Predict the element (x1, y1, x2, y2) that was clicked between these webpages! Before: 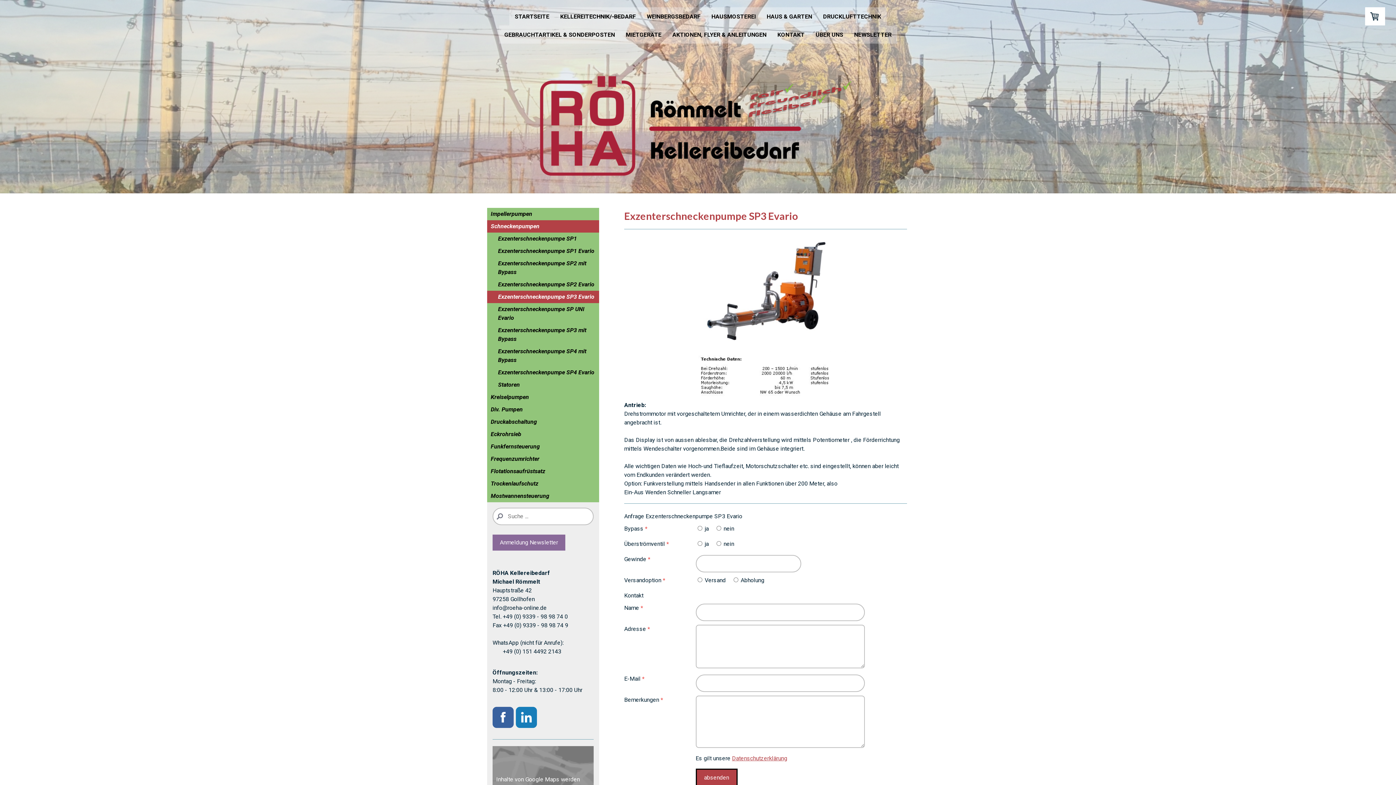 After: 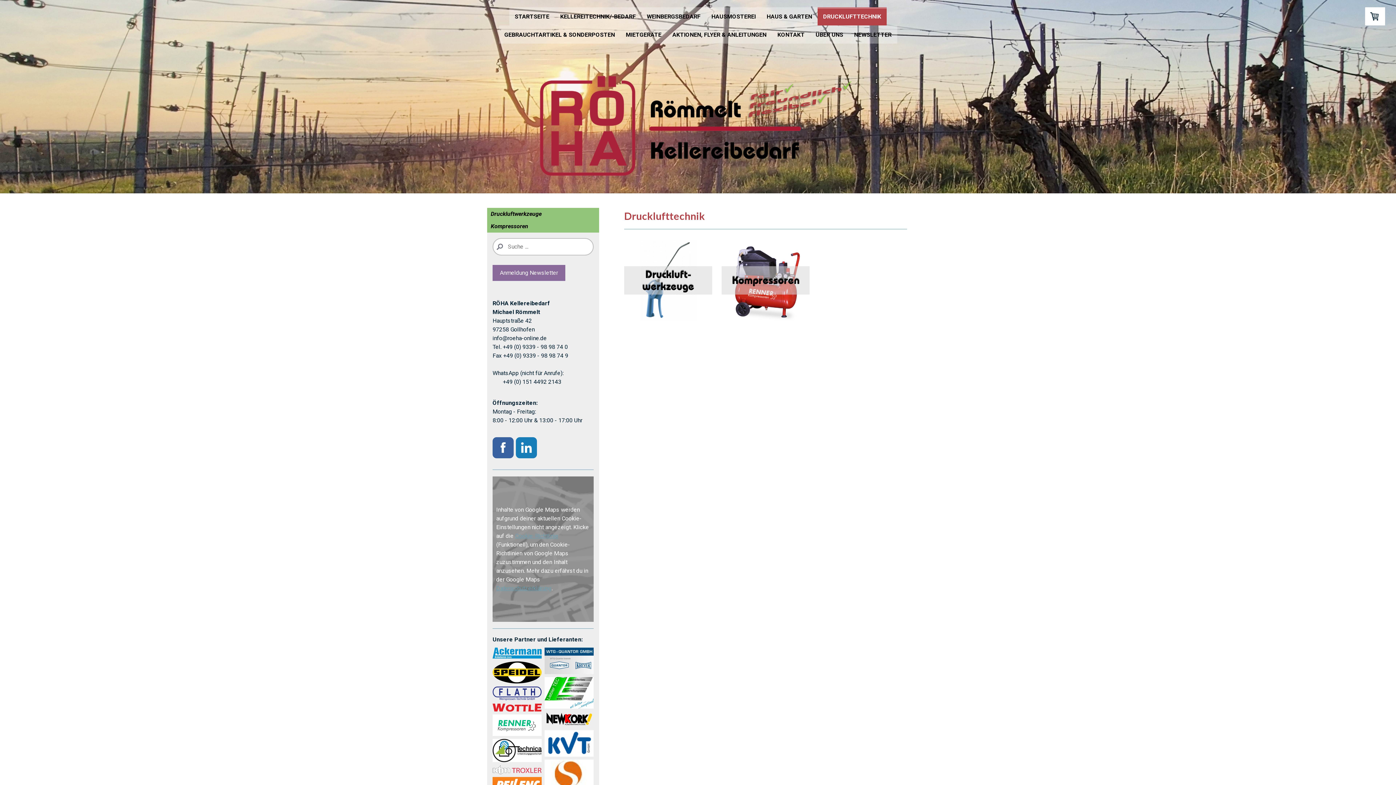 Action: label: DRUCKLUFTTECHNIK bbox: (817, 7, 886, 25)